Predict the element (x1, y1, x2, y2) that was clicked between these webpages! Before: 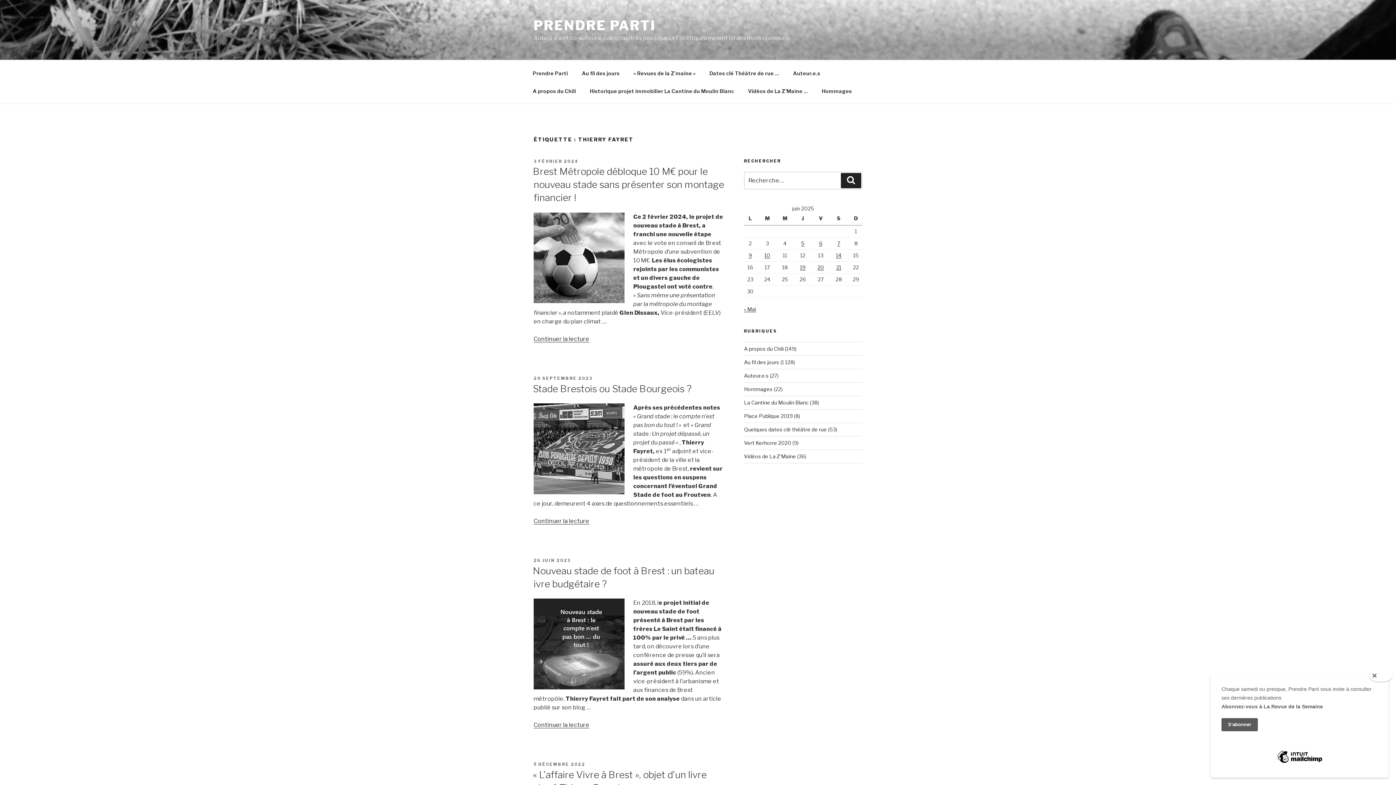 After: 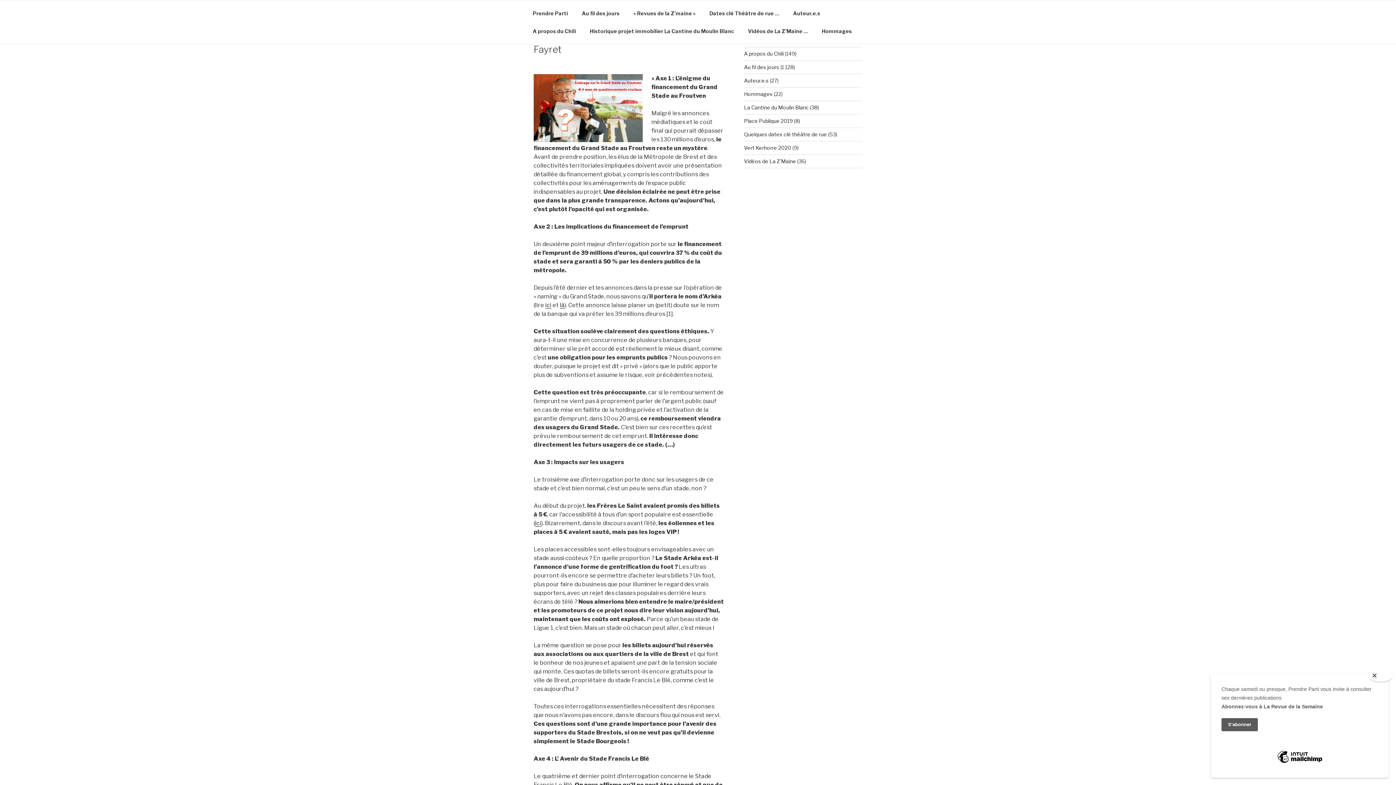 Action: label: Continuer la lecture
de « Stade Brestois ou Stade Bourgeois ? » bbox: (533, 517, 589, 524)